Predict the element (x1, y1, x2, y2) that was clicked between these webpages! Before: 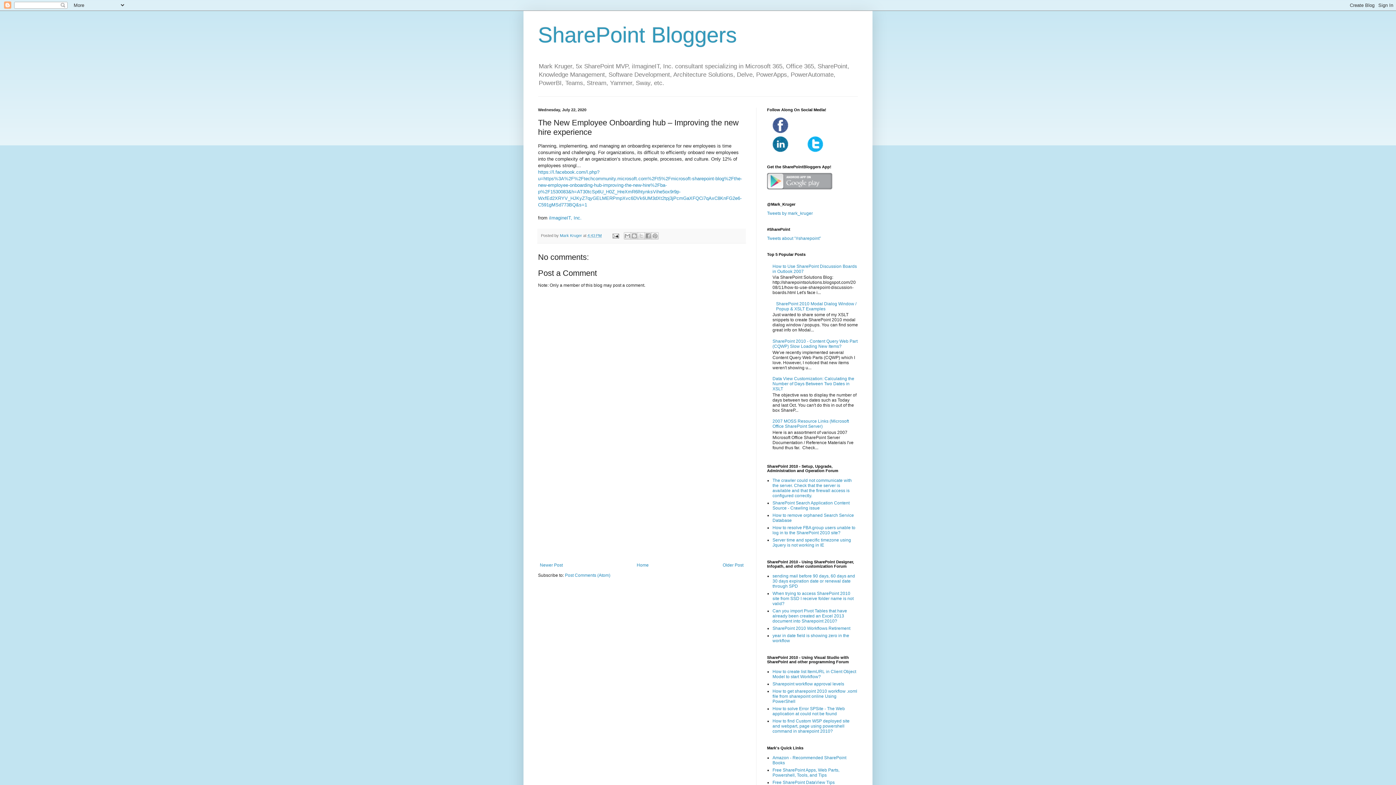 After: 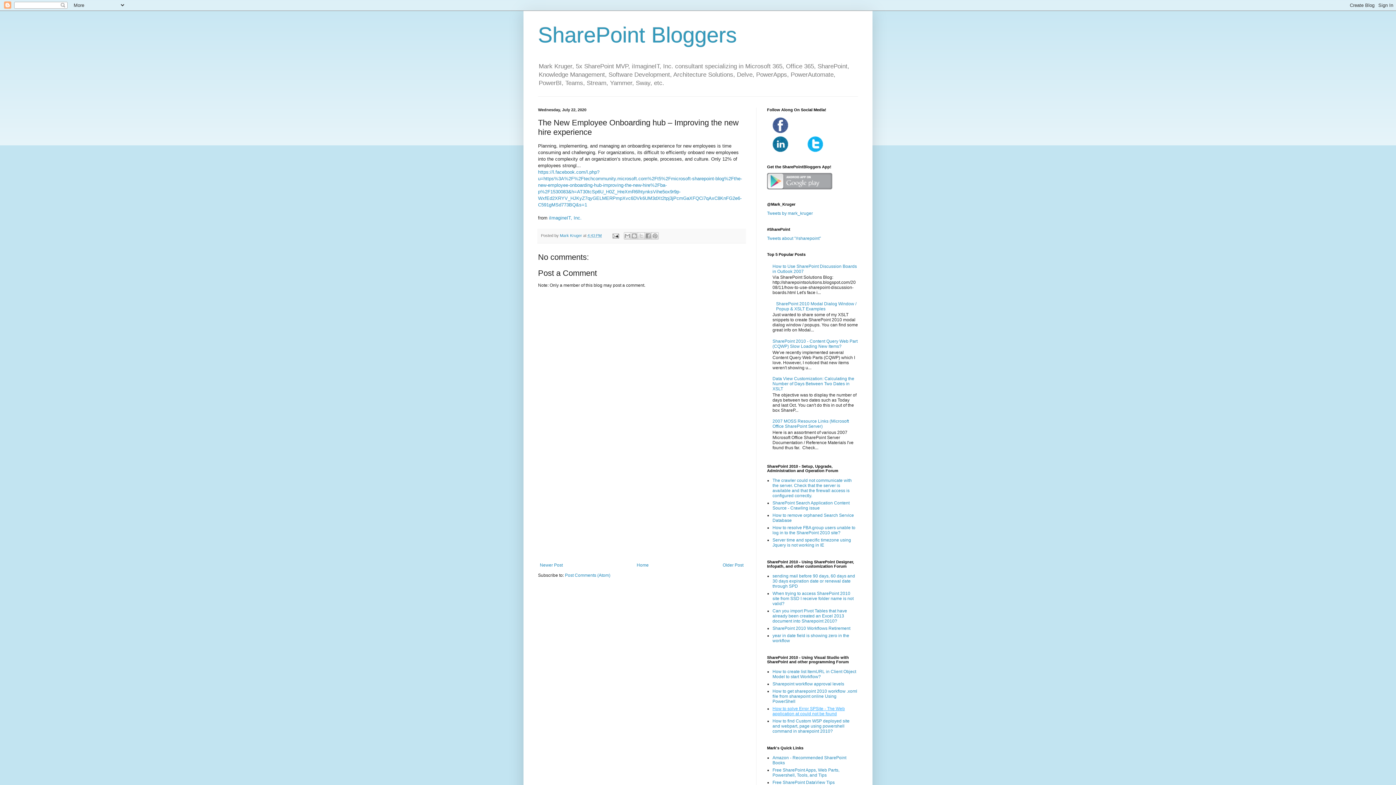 Action: label: How to solve Error SPSite - The Web application at could not be found bbox: (772, 706, 845, 716)